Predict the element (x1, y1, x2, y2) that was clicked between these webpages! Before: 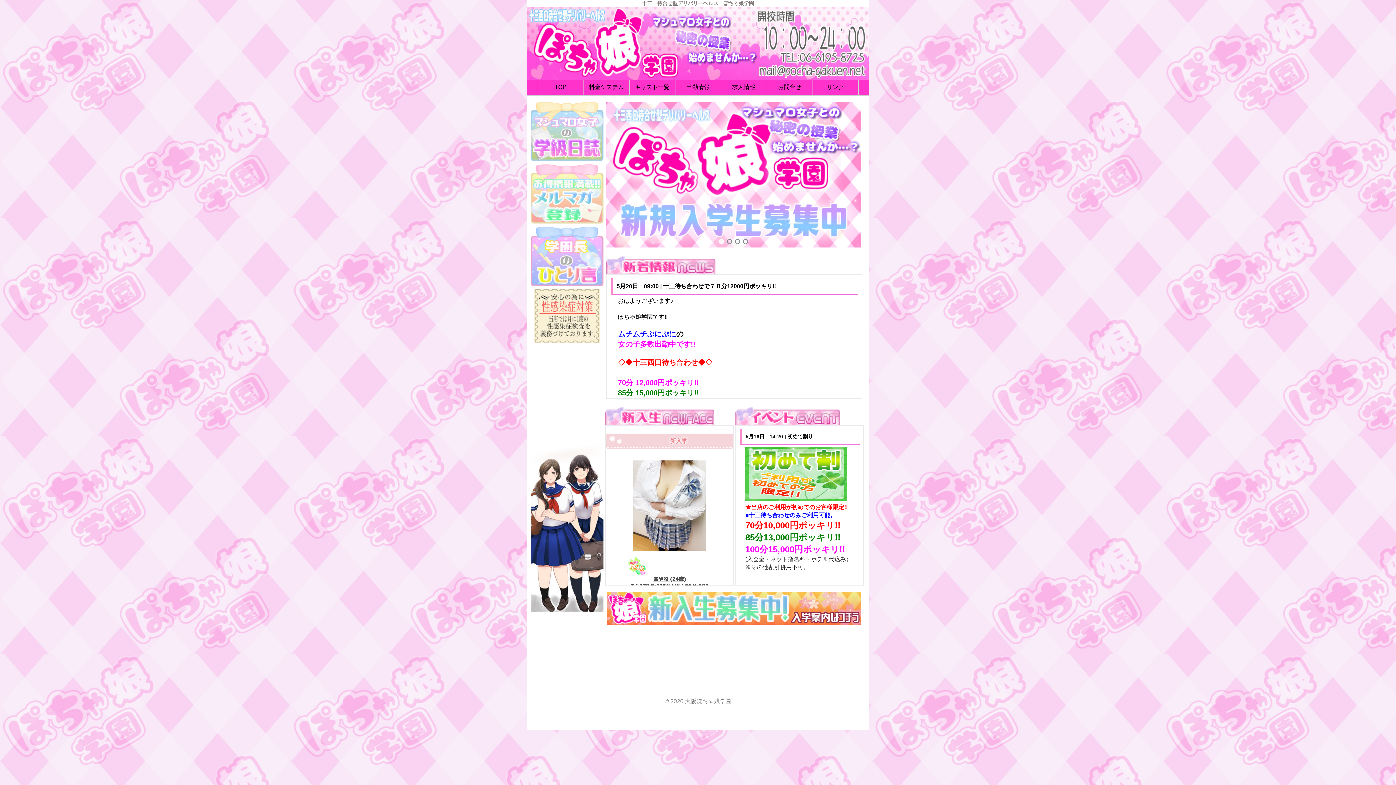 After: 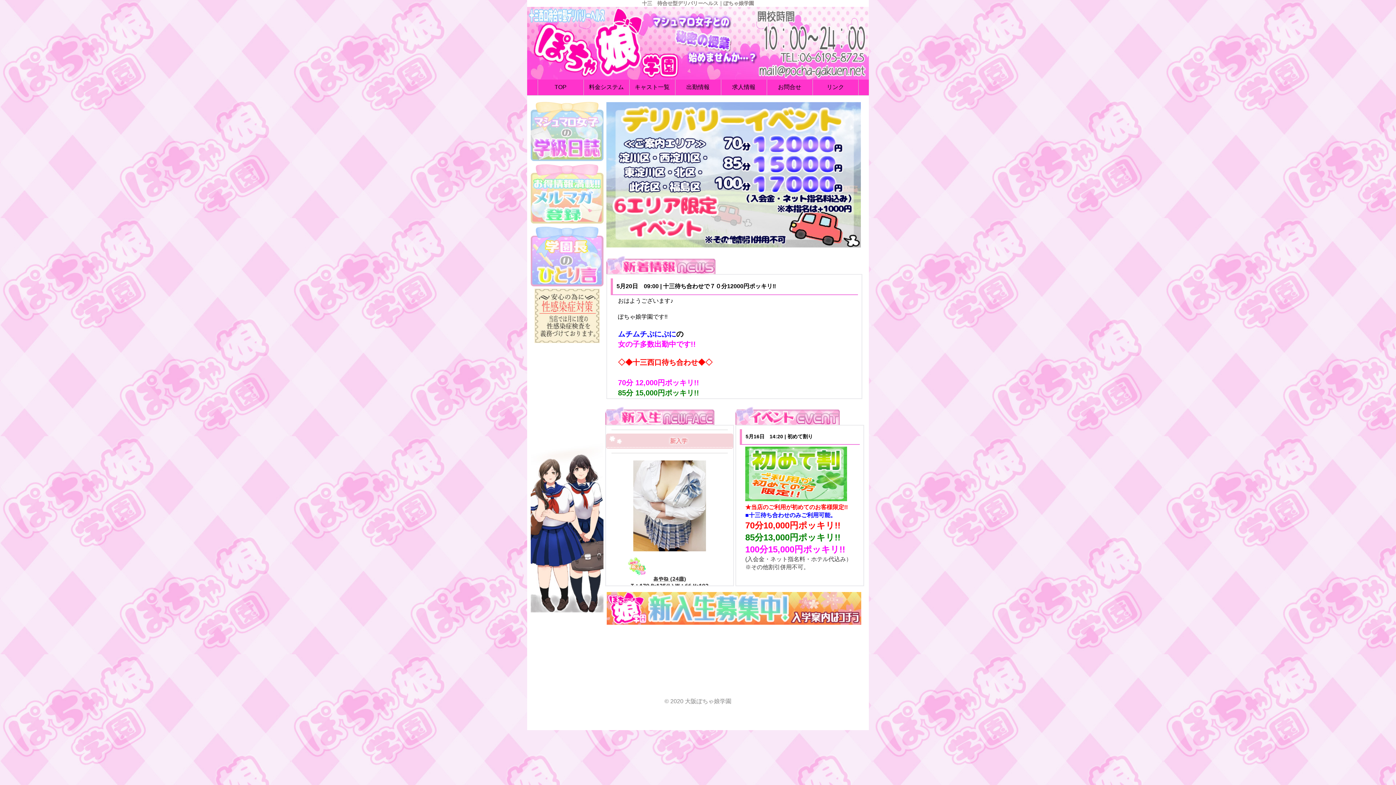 Action: bbox: (727, 239, 732, 244) label: デリバリーイベント700×400